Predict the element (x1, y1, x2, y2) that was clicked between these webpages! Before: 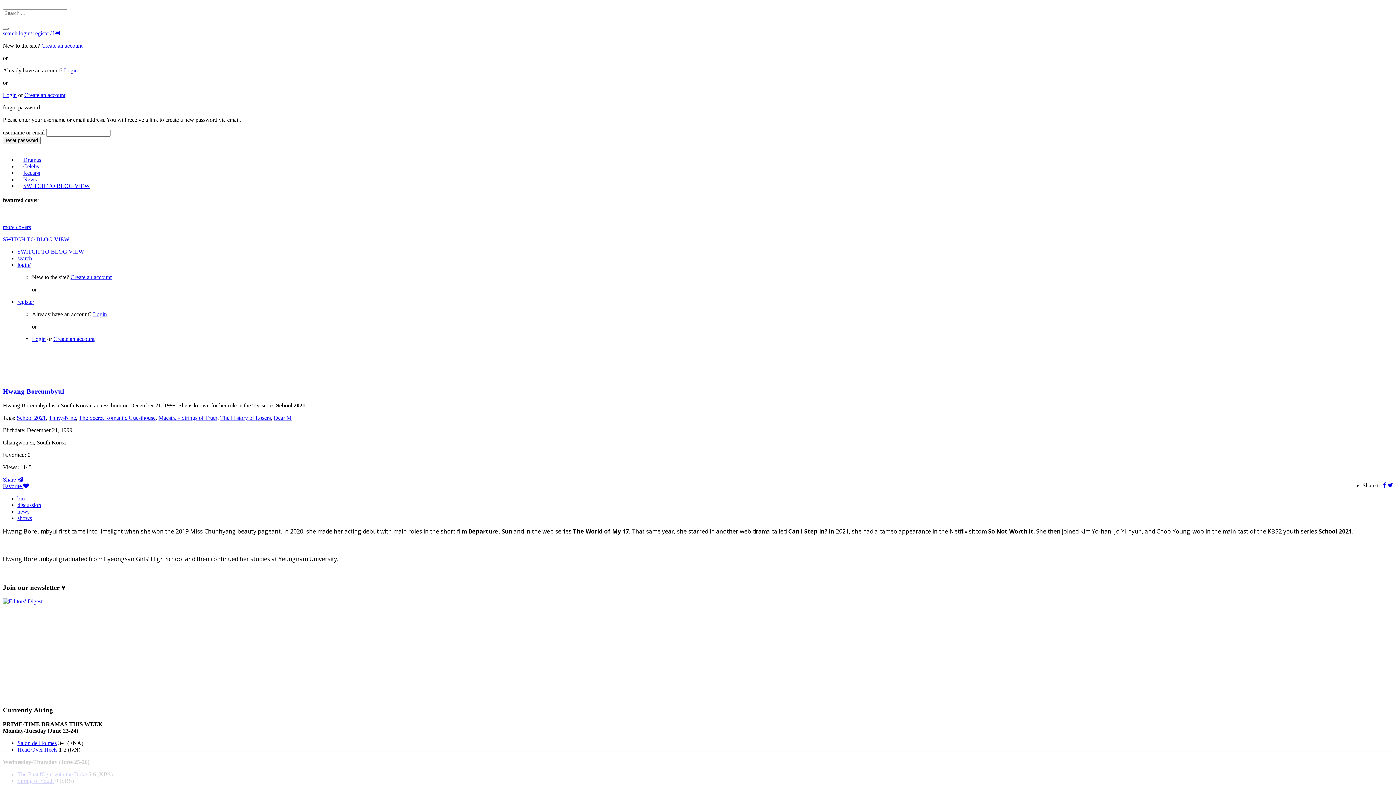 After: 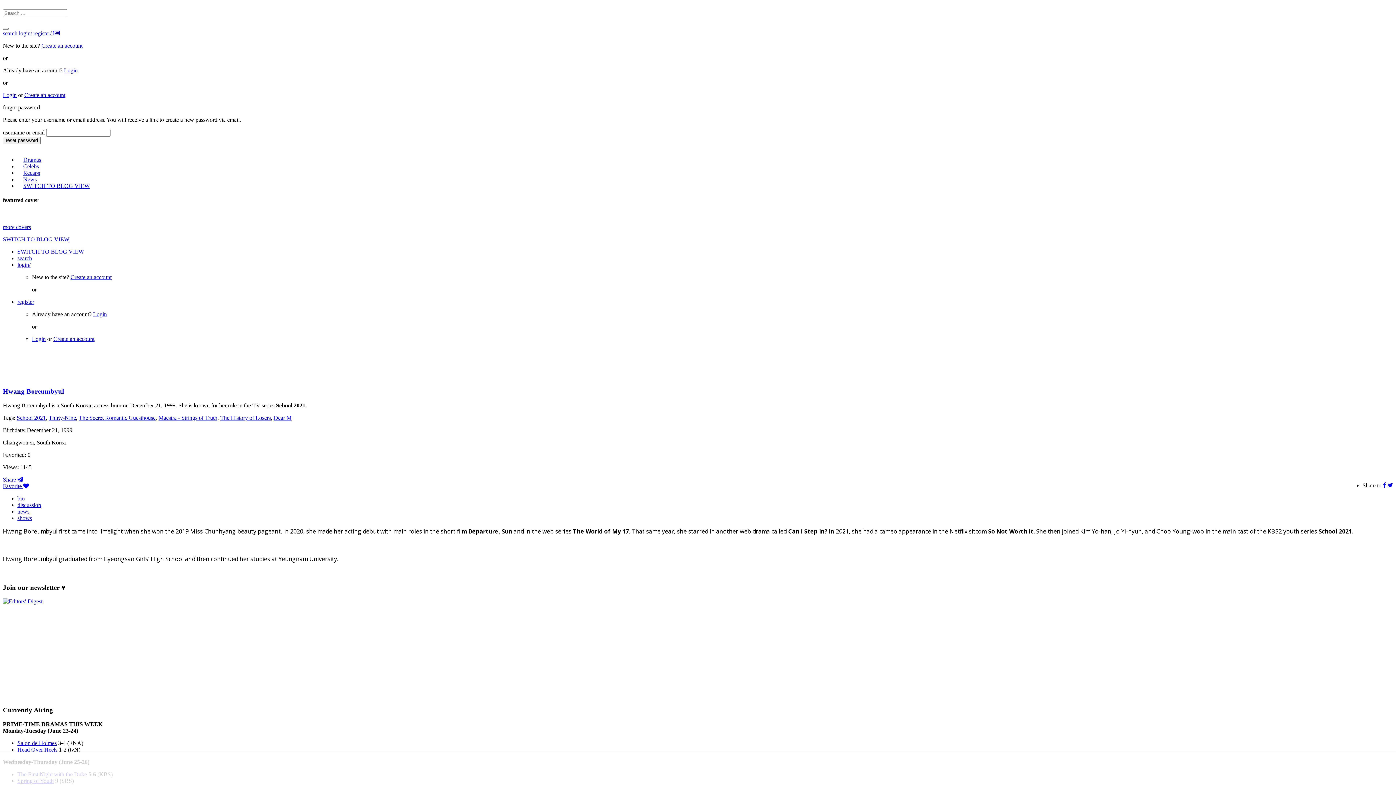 Action: label: Favorite  bbox: (2, 483, 29, 489)